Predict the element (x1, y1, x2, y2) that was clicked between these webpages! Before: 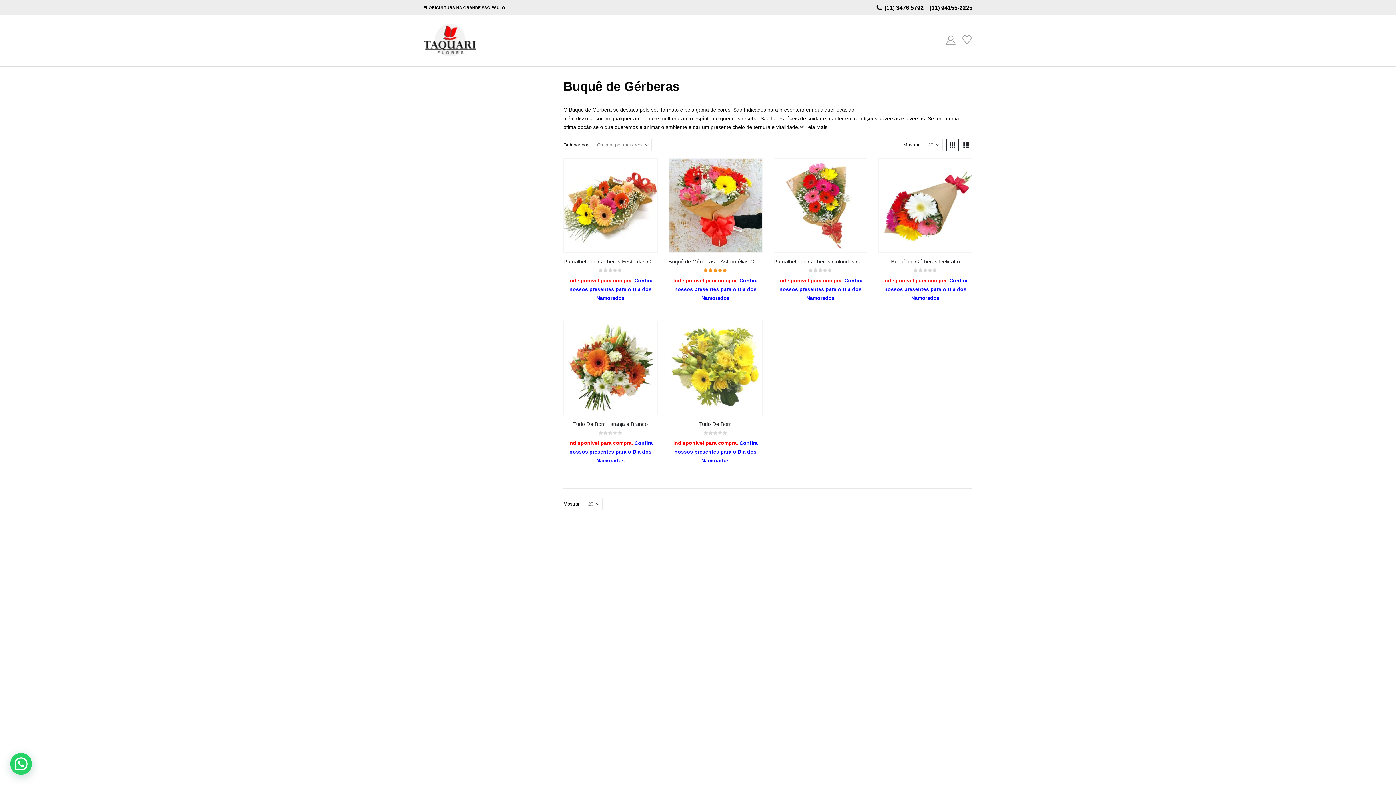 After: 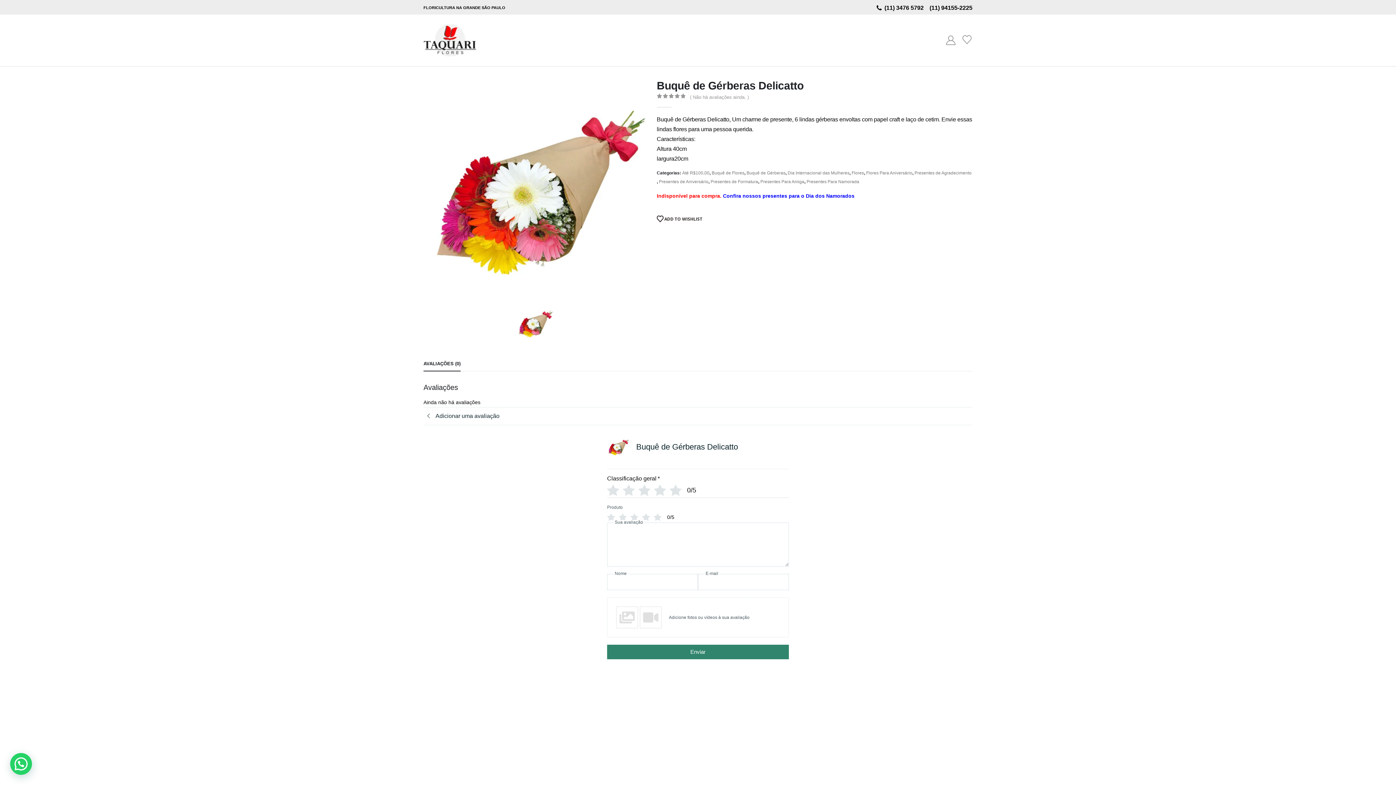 Action: bbox: (879, 158, 972, 252) label: Go to product page